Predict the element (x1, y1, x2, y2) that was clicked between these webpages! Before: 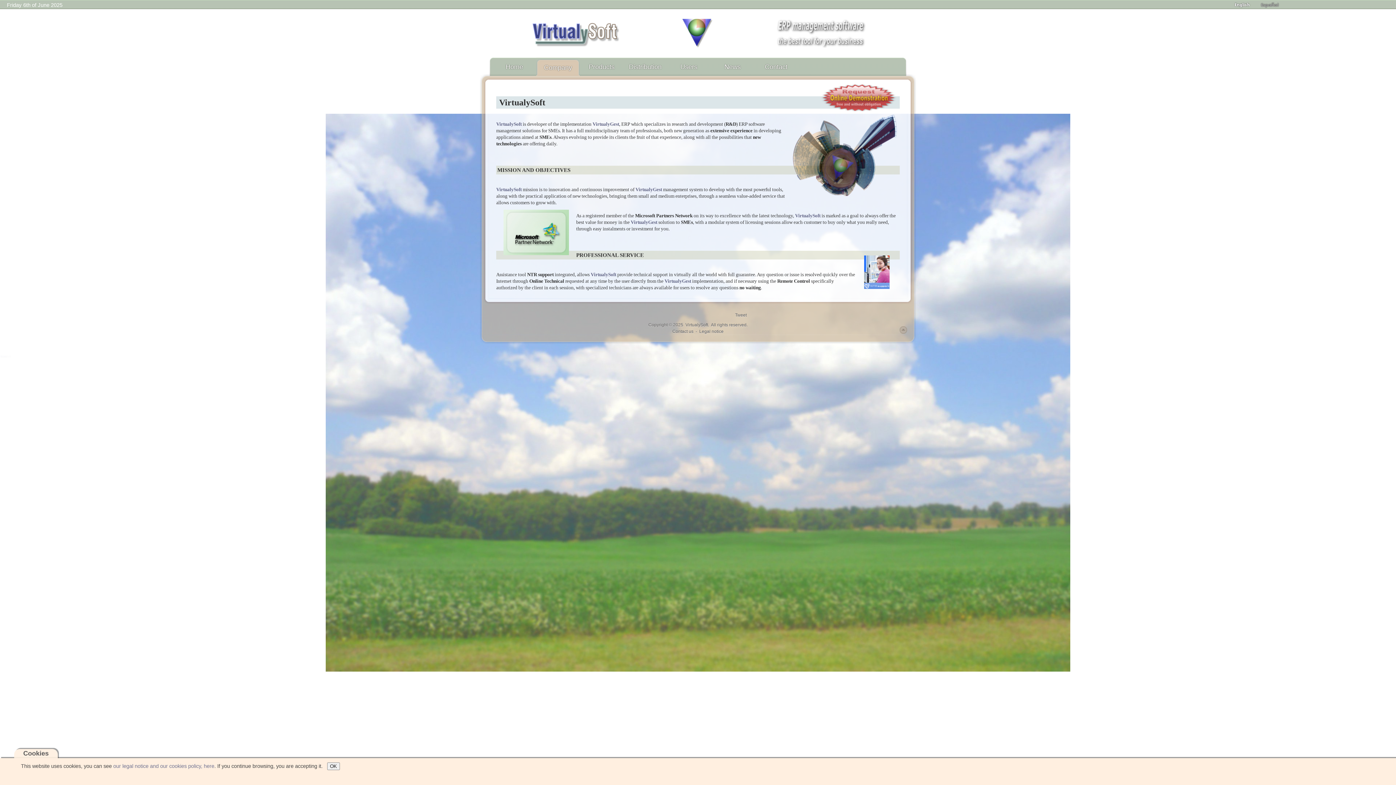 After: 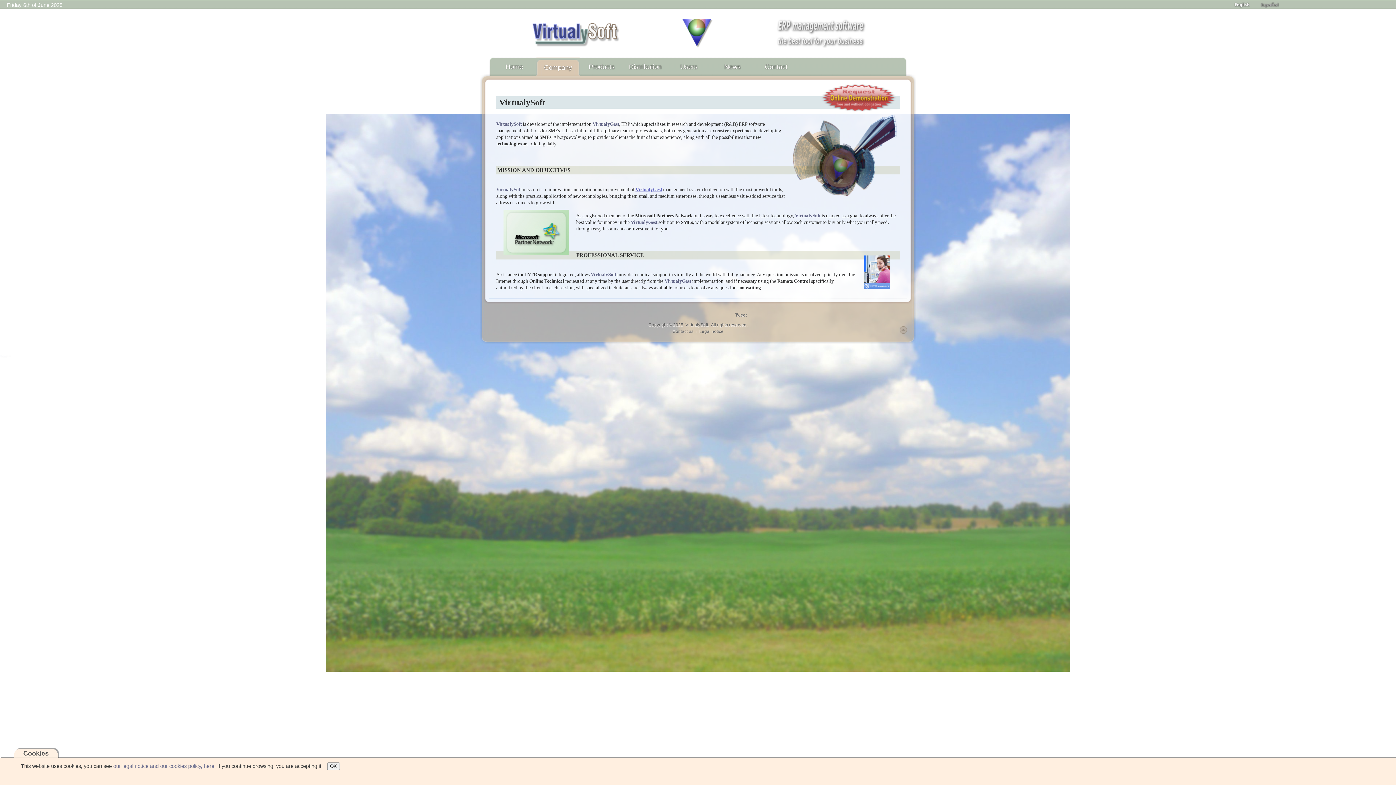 Action: bbox: (635, 186, 662, 192) label: VirtualyGest